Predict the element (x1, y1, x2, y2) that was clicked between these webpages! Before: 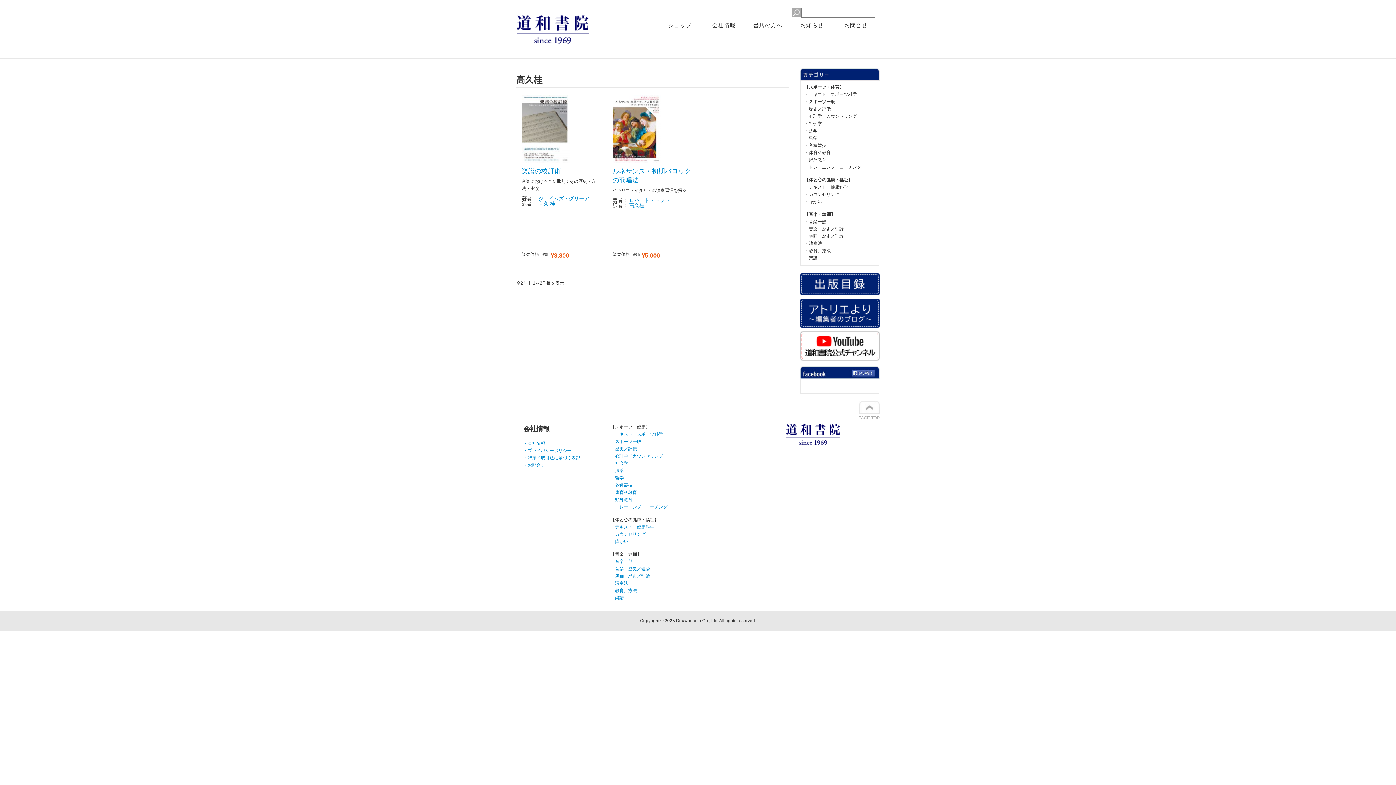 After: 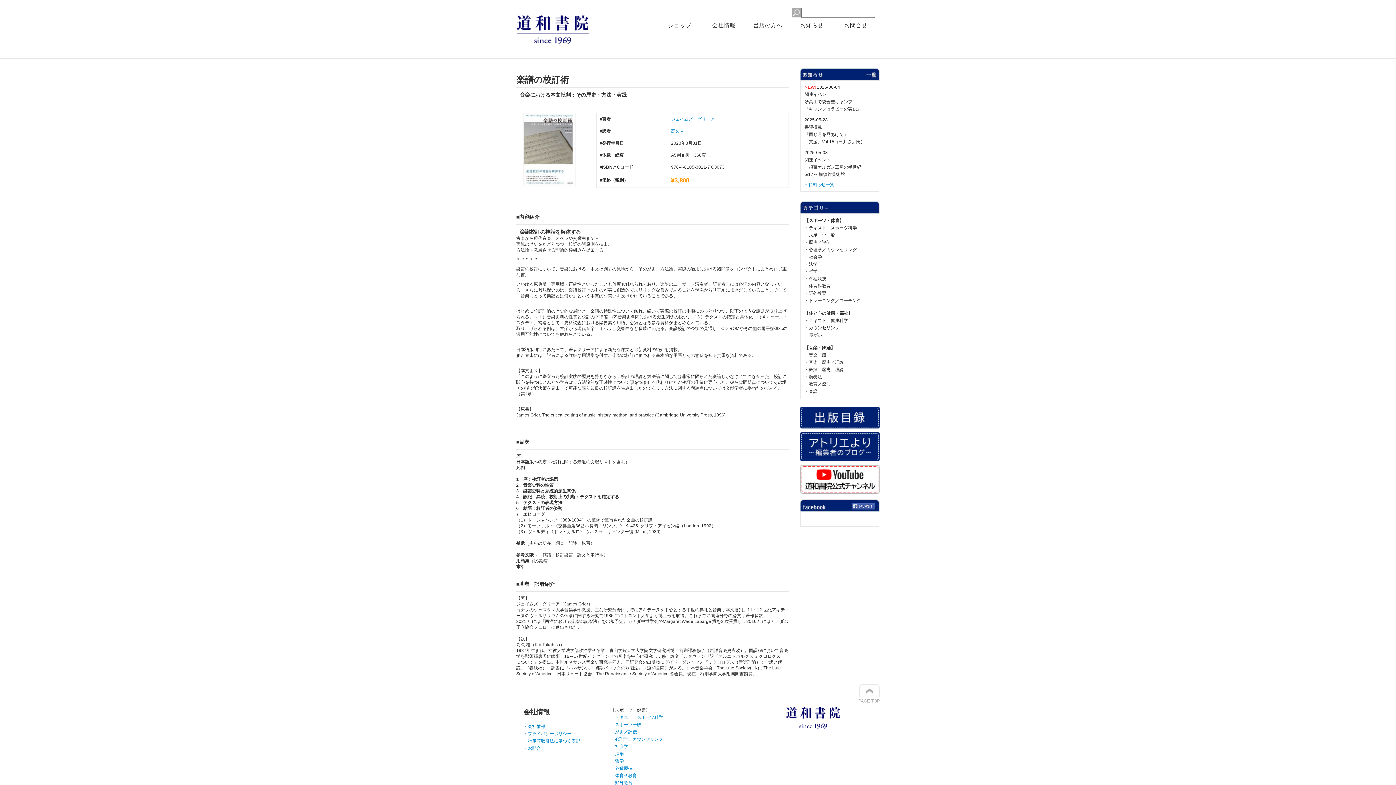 Action: label: 楽譜の校訂術 bbox: (521, 167, 561, 174)